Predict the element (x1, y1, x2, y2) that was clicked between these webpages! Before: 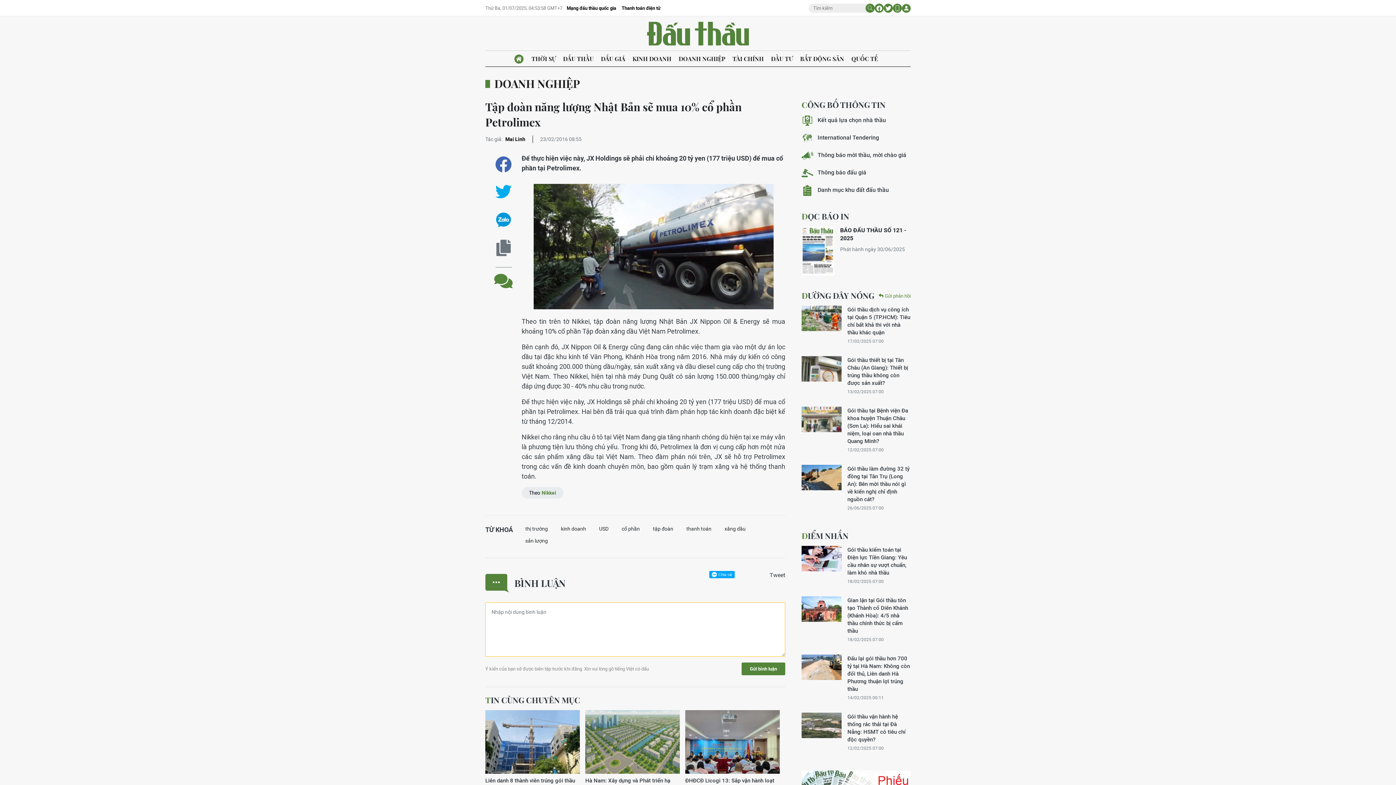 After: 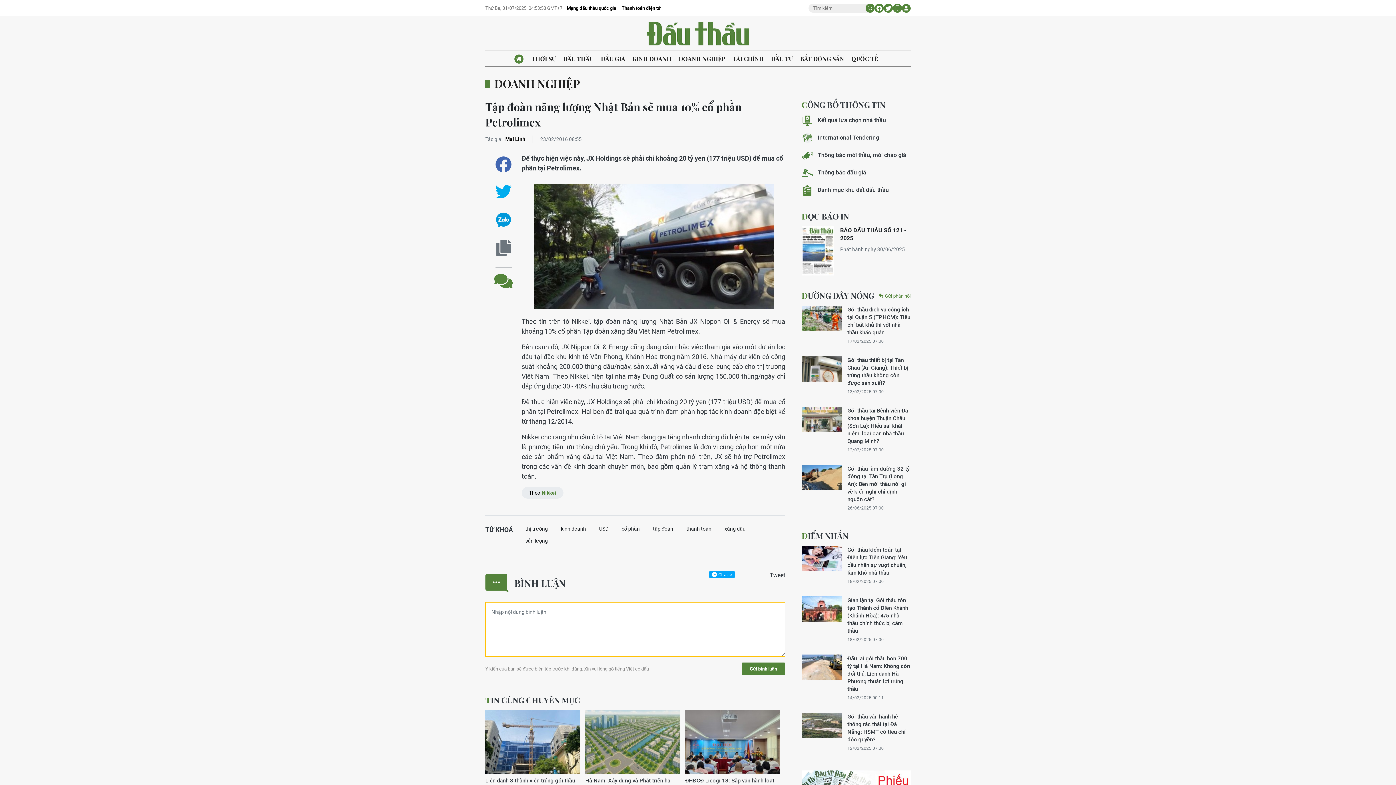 Action: label: Gửi bình luận bbox: (741, 662, 785, 675)